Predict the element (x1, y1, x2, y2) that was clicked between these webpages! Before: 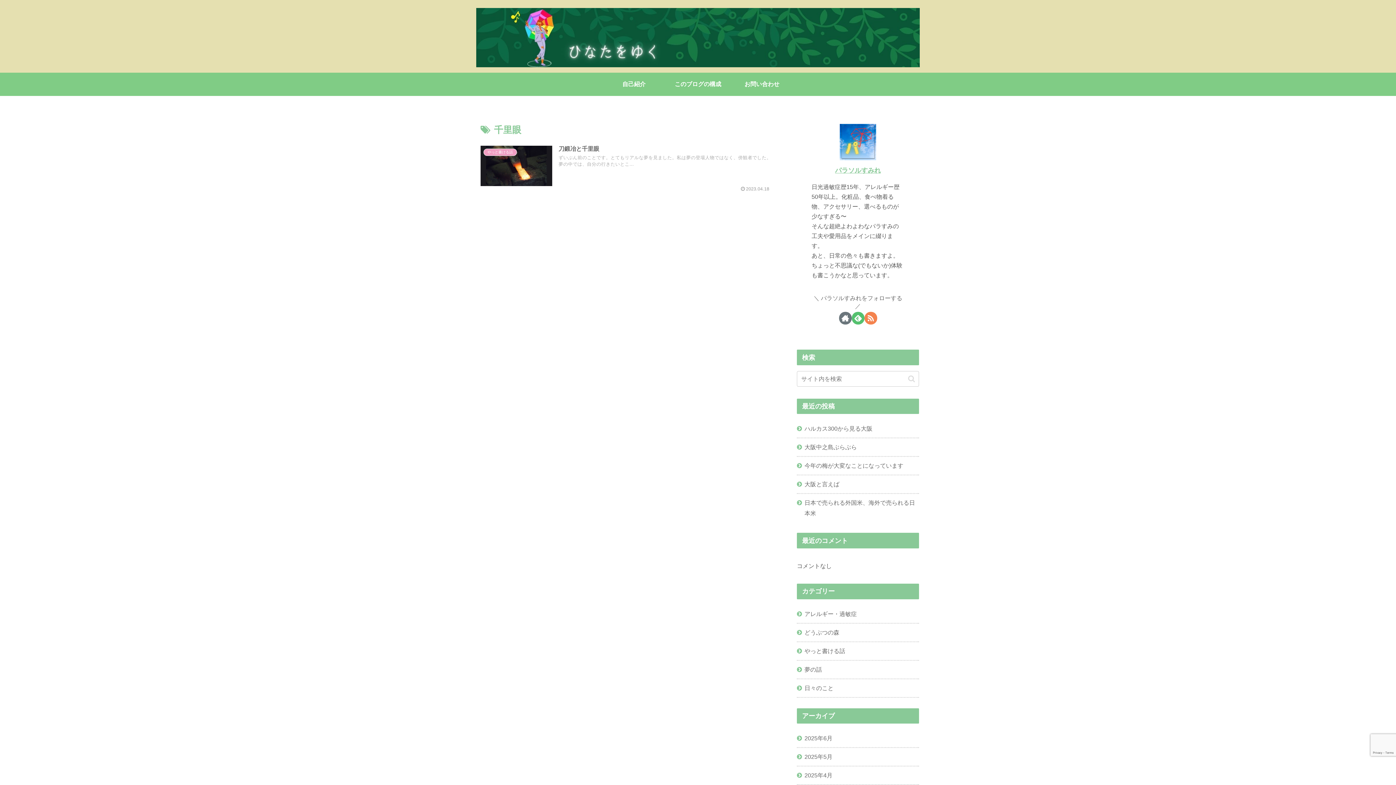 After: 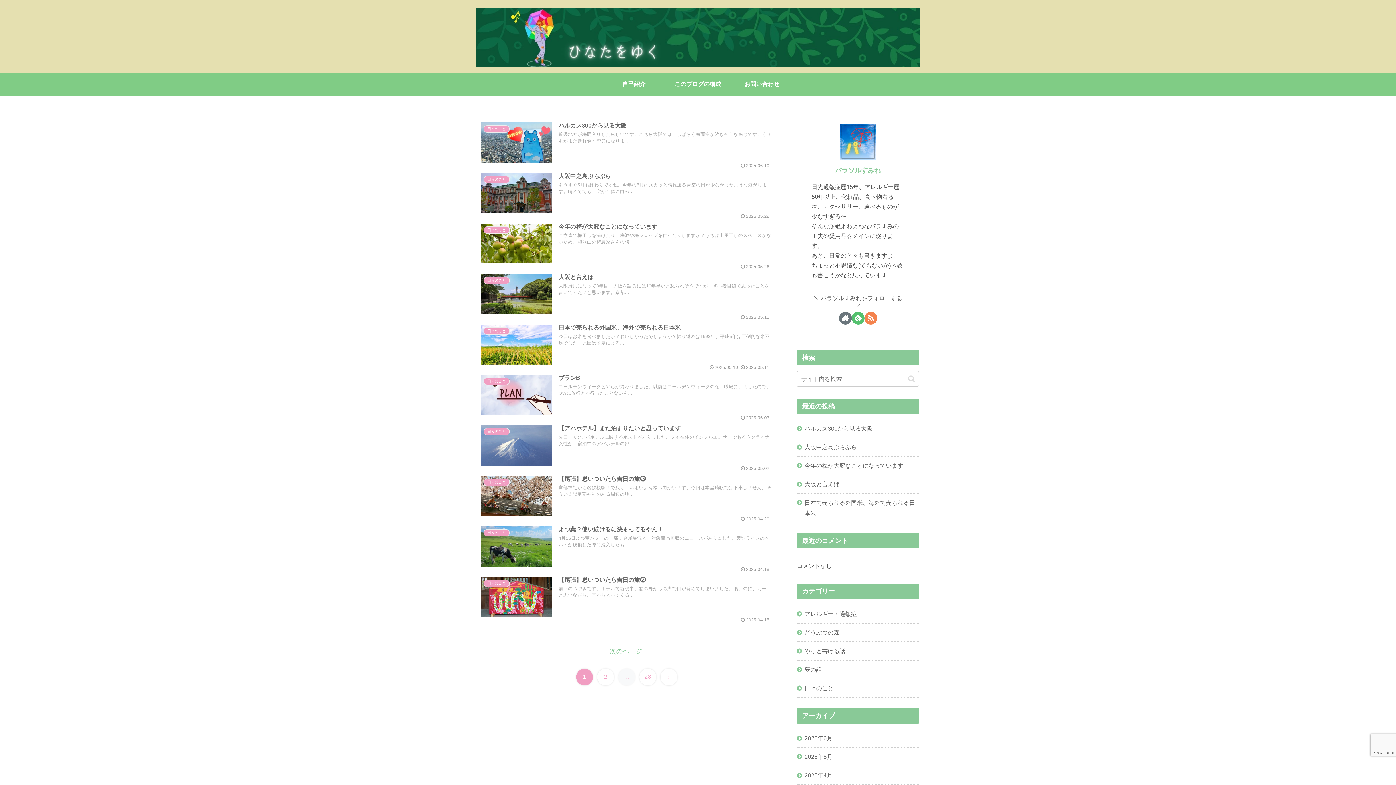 Action: bbox: (469, 8, 926, 67)